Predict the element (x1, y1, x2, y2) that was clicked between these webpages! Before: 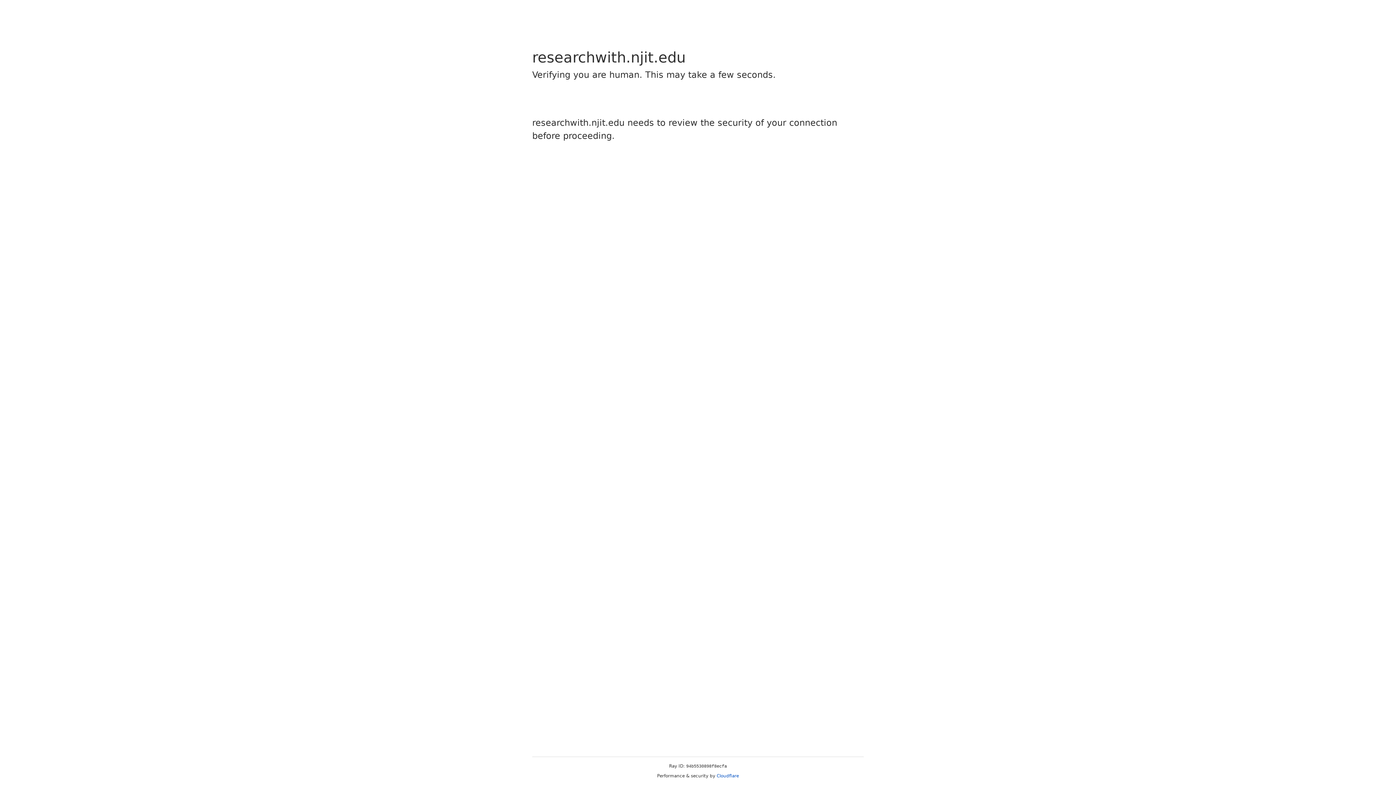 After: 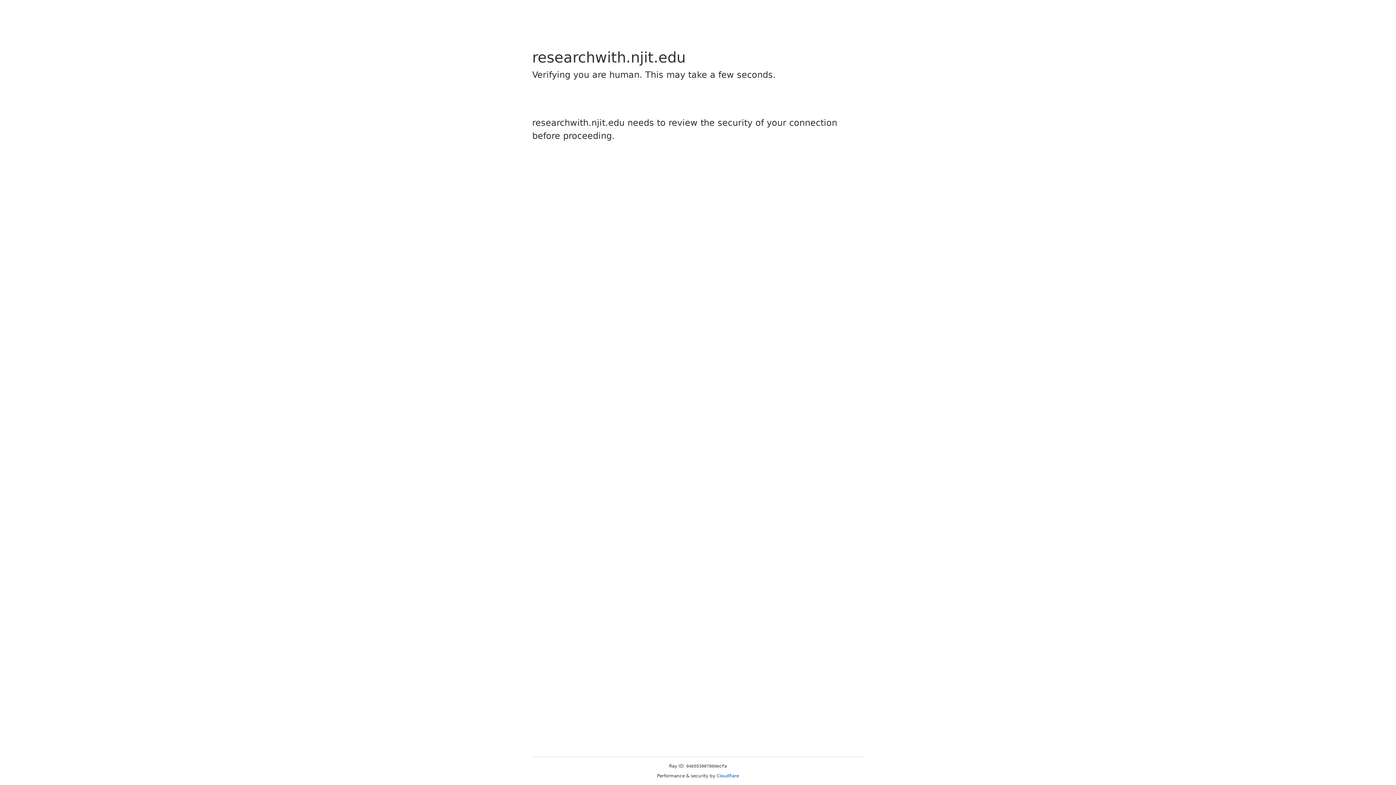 Action: bbox: (716, 773, 739, 778) label: Cloudflare